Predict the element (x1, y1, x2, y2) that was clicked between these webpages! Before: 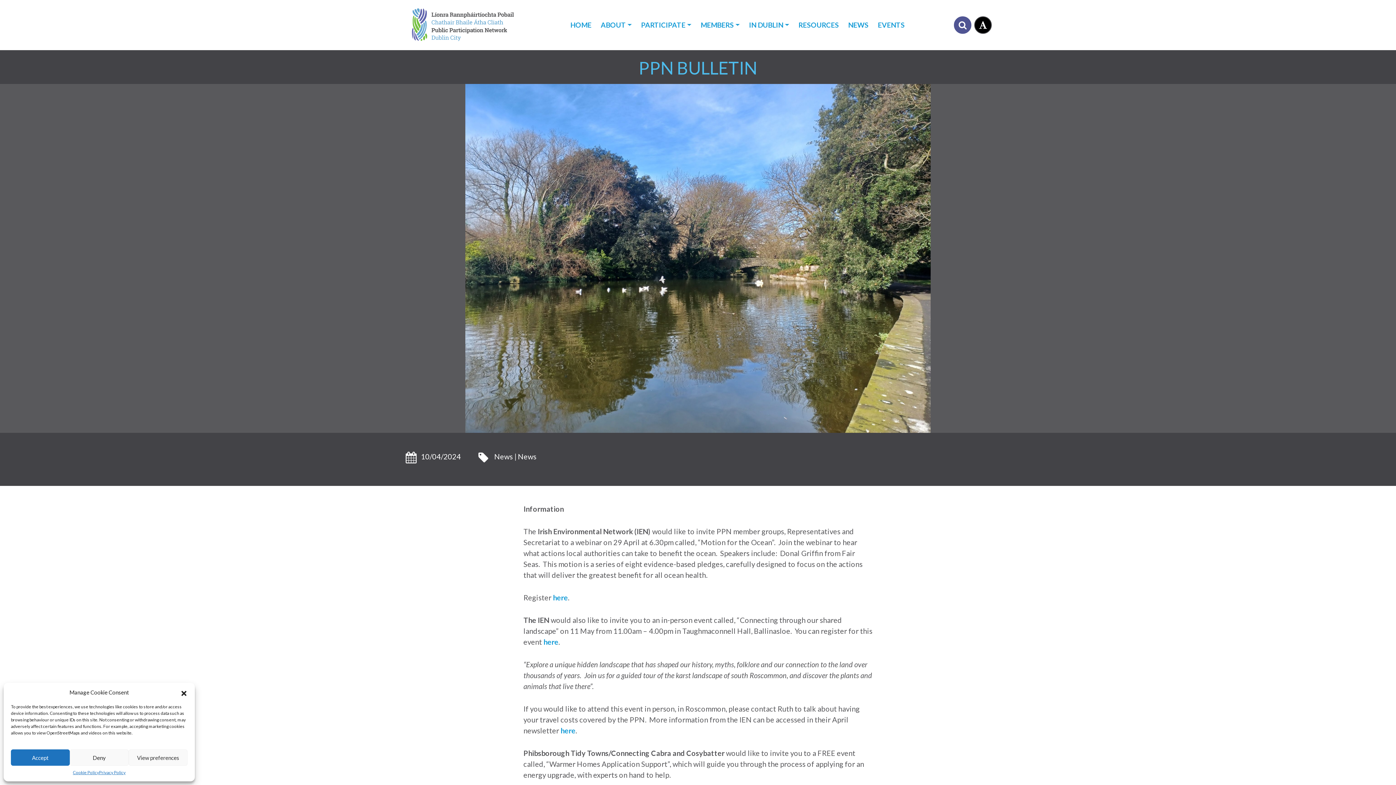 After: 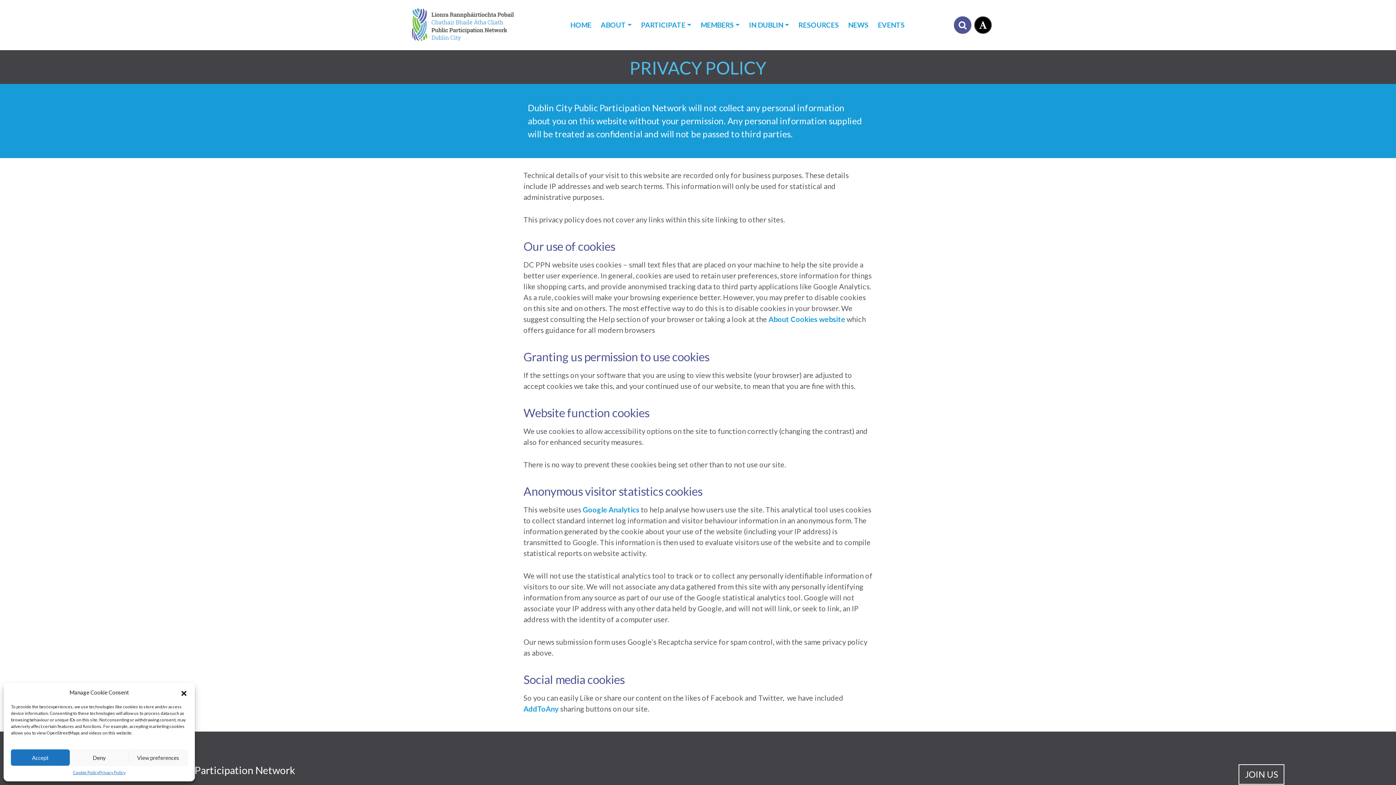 Action: label: Privacy Policy bbox: (99, 769, 125, 776)